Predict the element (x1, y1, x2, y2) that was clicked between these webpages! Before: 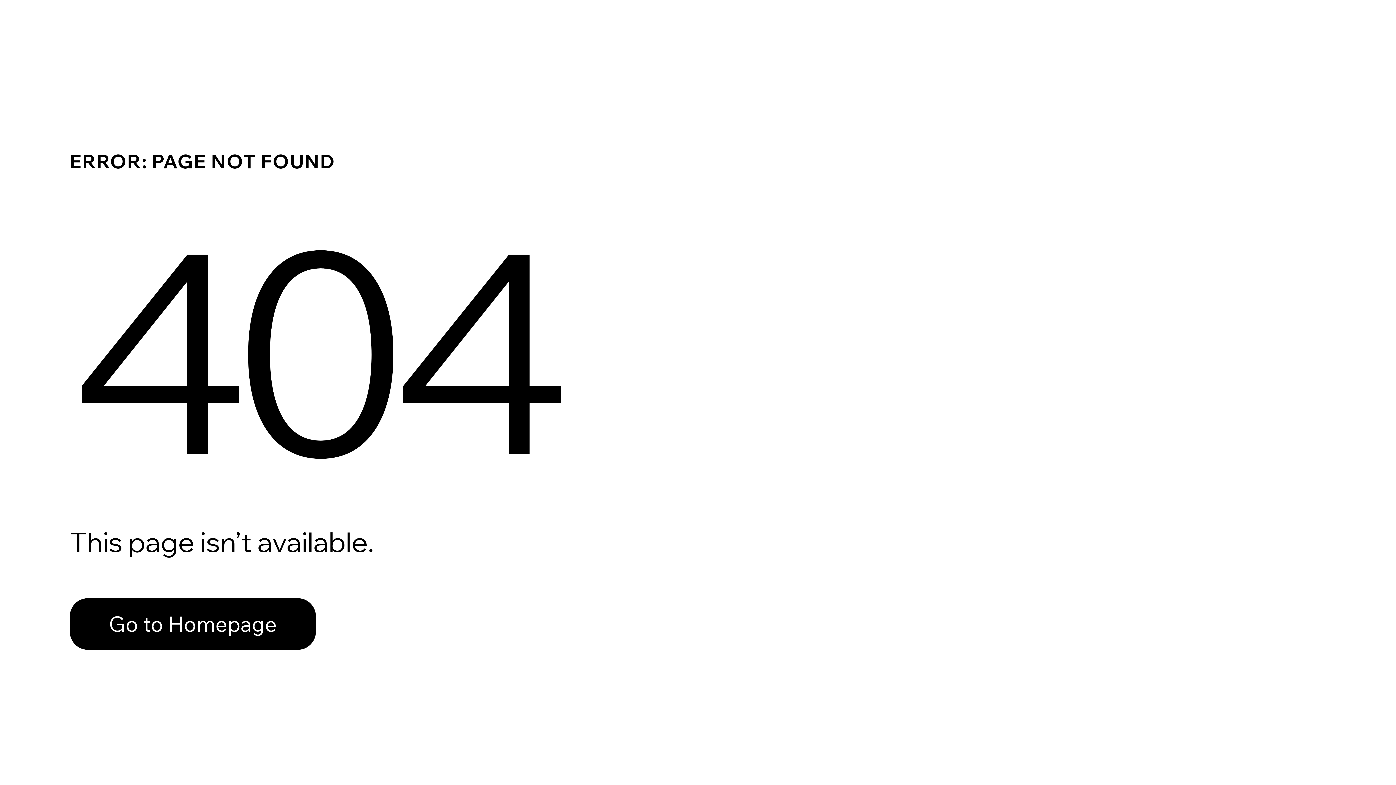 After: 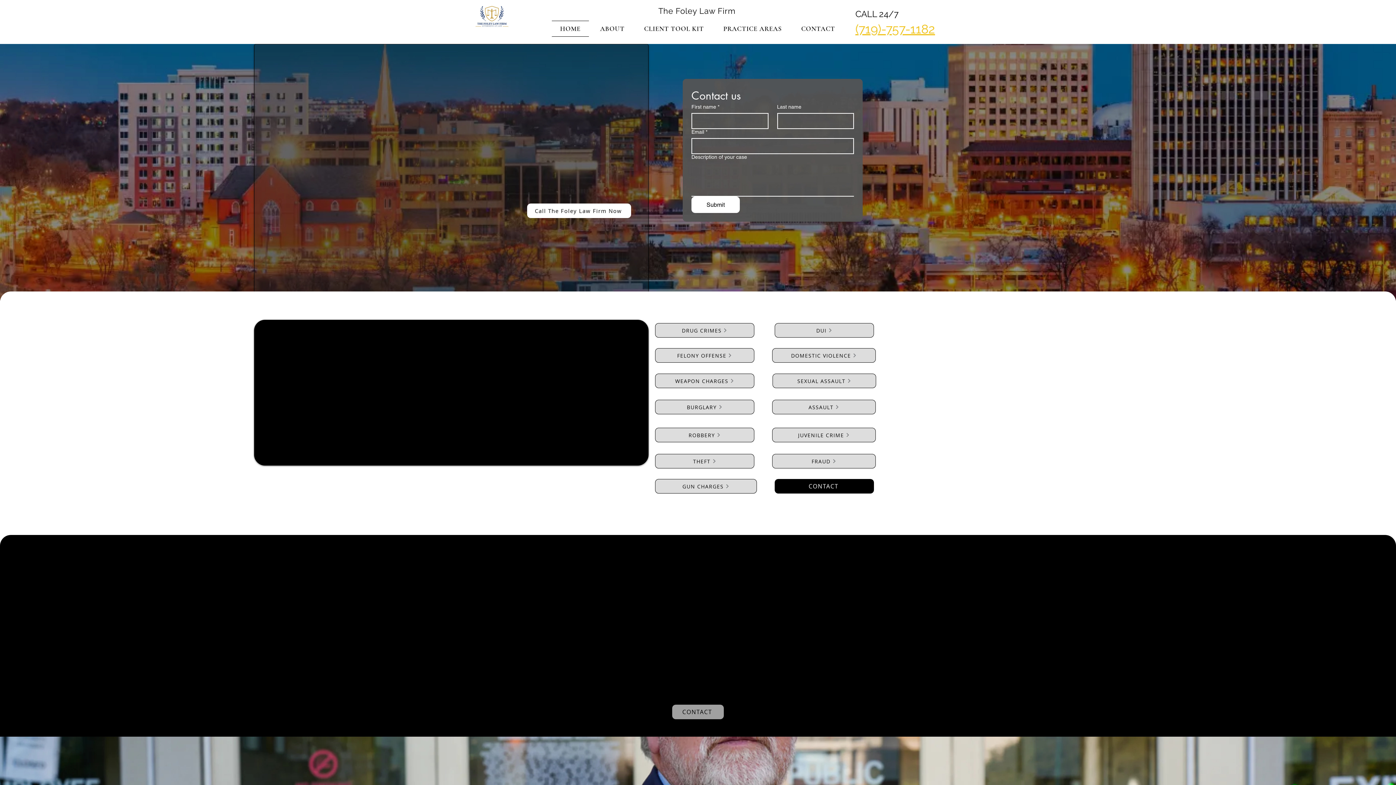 Action: label: Go to Homepage bbox: (69, 582, 768, 659)